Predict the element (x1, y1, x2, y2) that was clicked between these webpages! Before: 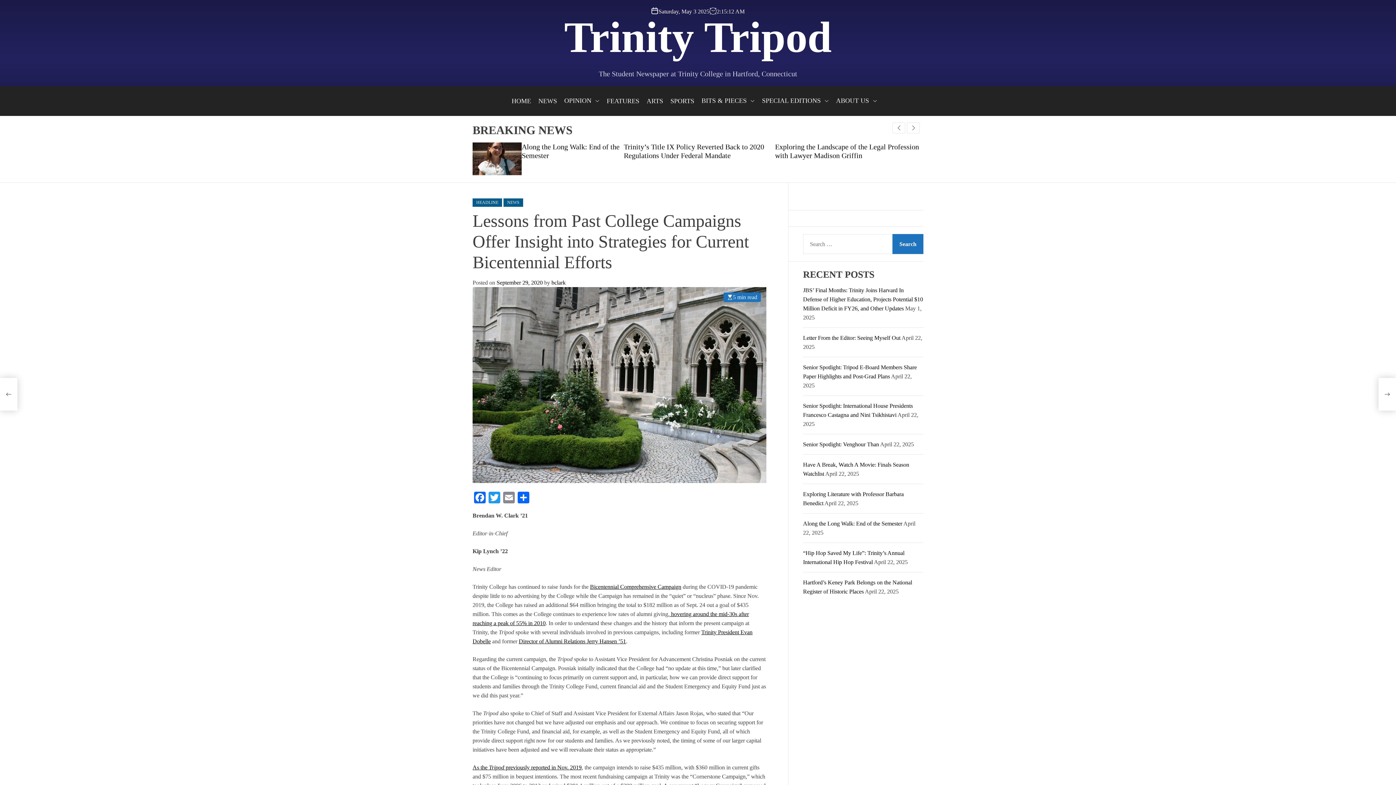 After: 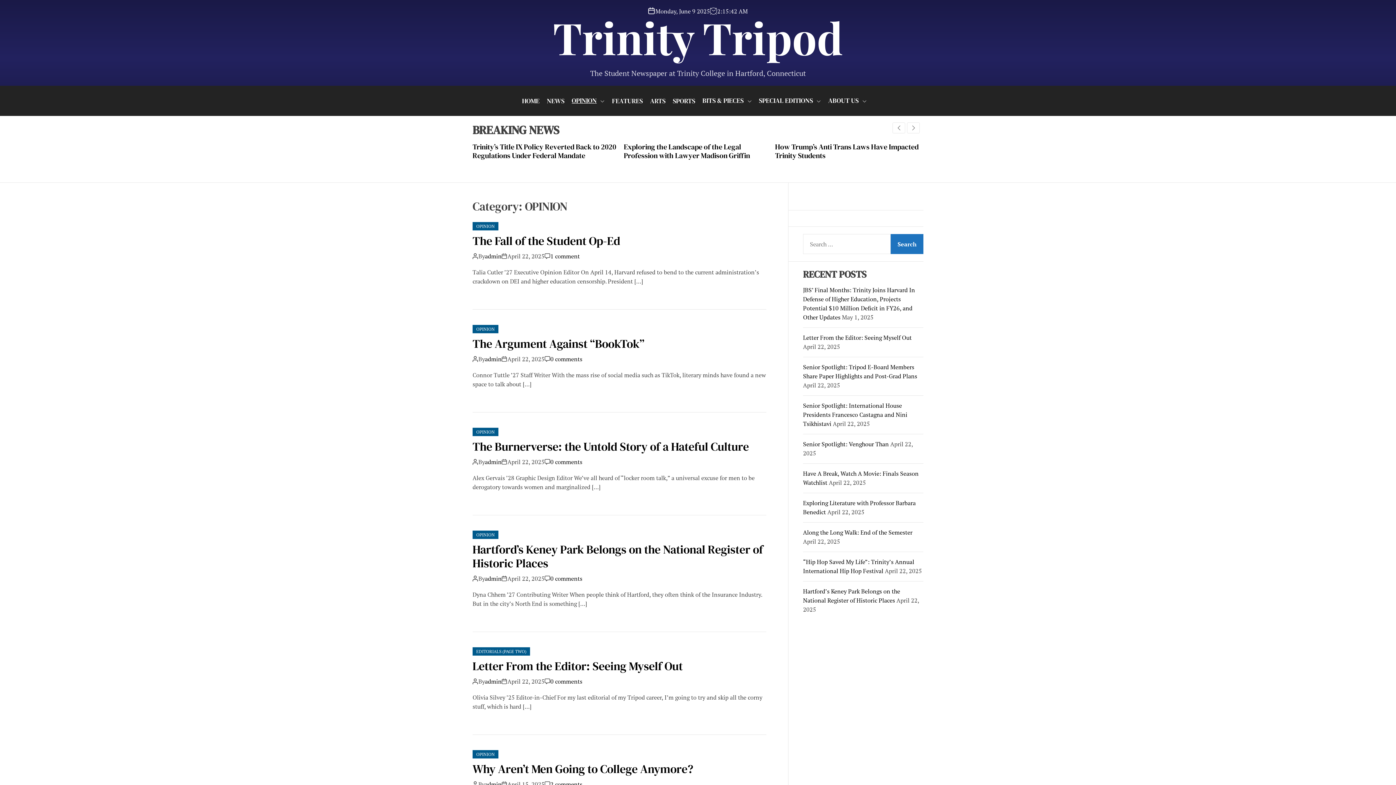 Action: bbox: (564, 93, 599, 108) label: OPINION